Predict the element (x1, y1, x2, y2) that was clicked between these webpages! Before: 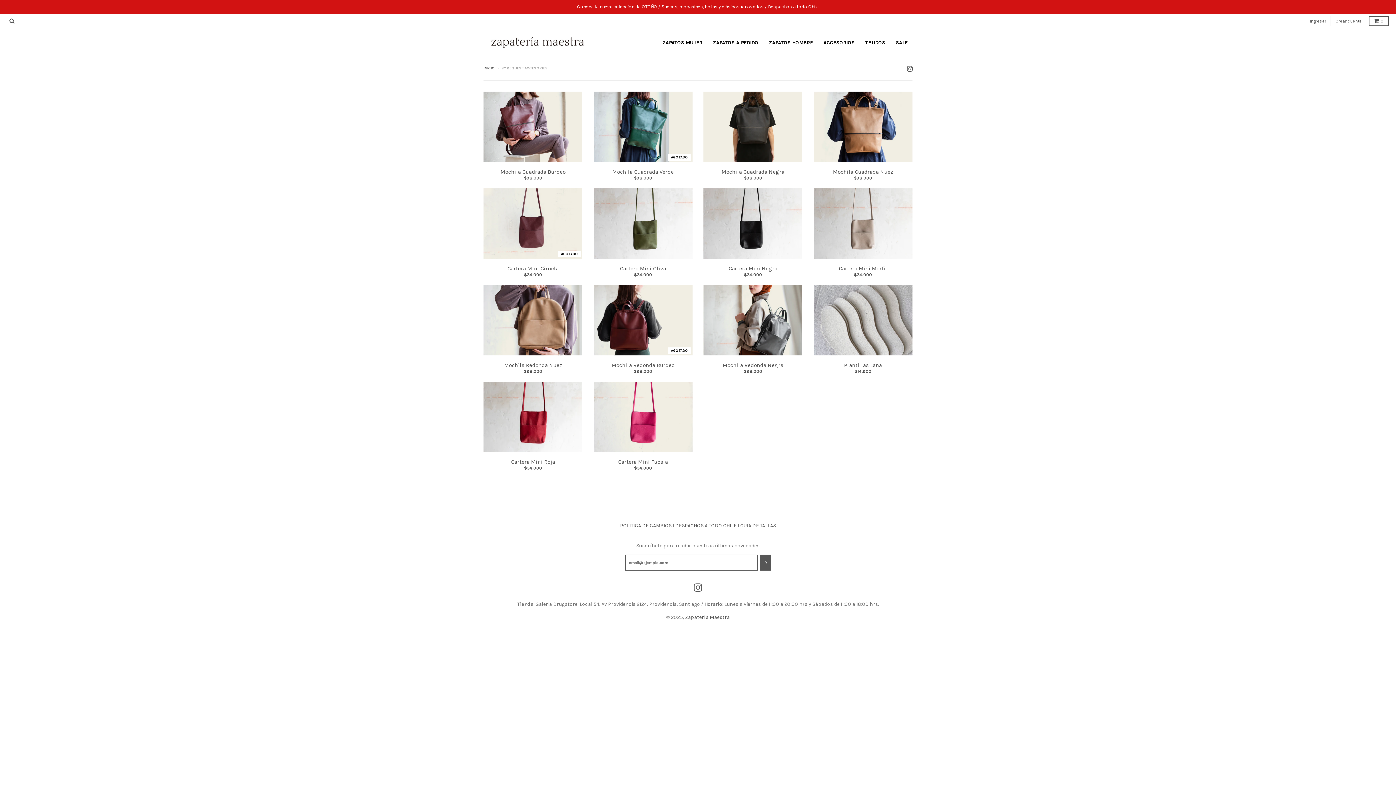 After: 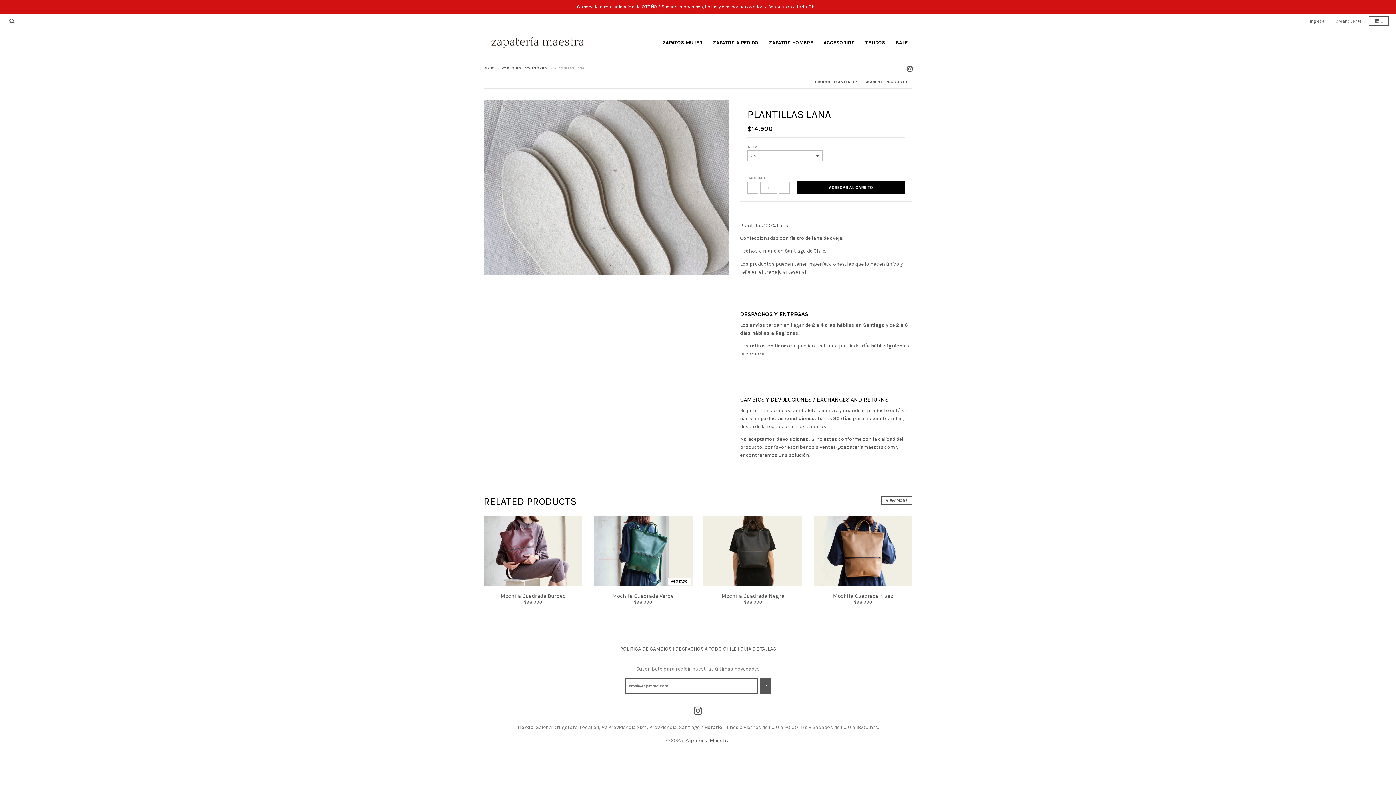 Action: label: Plantillas Lana bbox: (844, 362, 882, 368)